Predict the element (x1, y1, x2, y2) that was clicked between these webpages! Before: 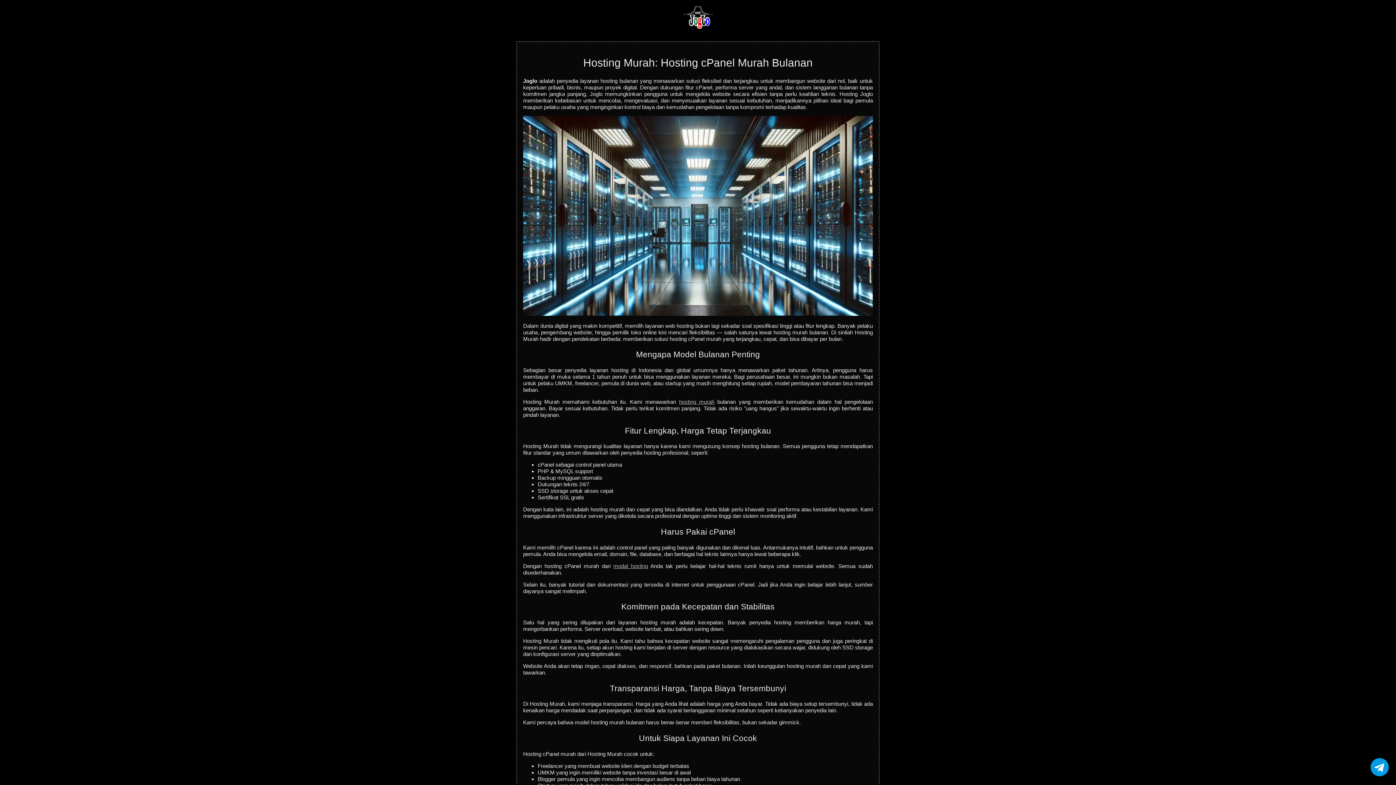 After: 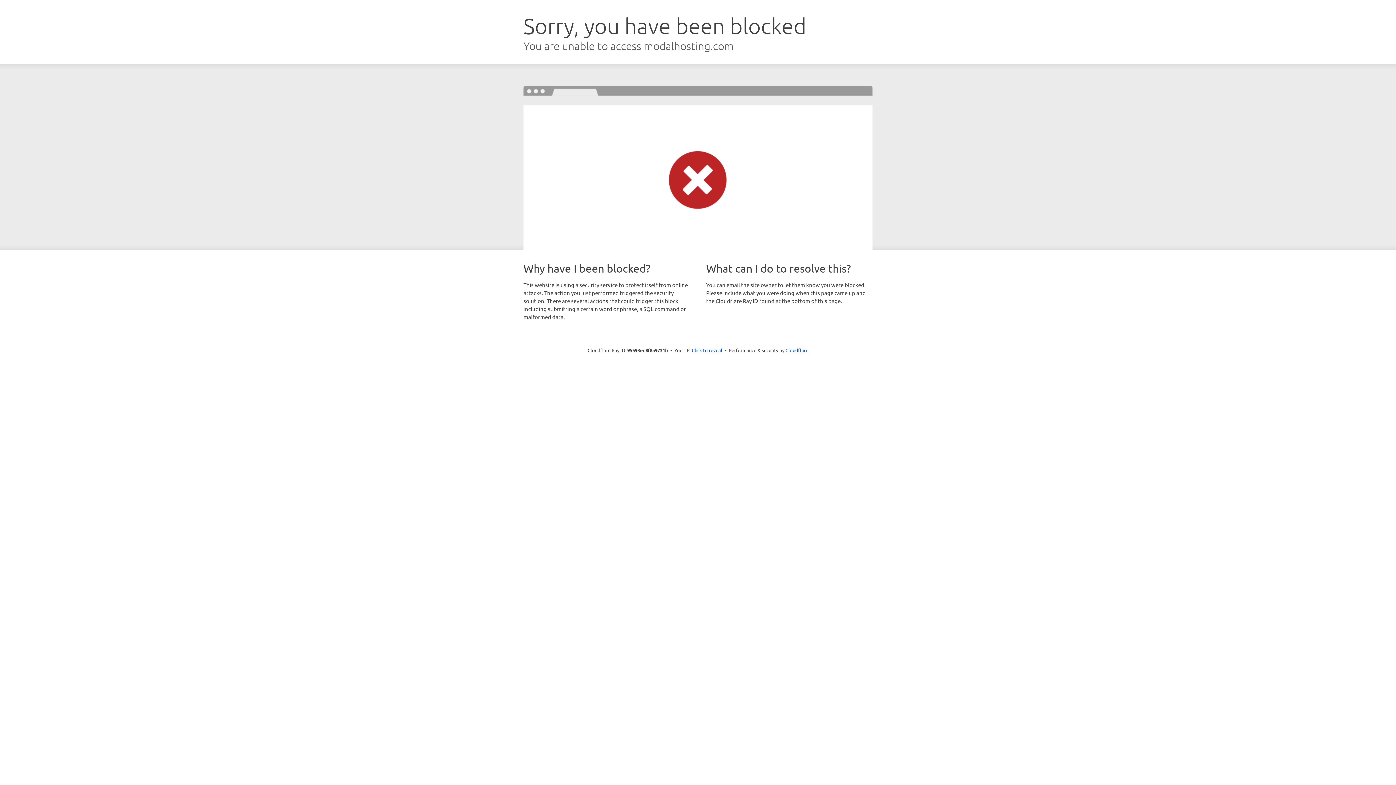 Action: bbox: (613, 563, 648, 569) label: modal hosting